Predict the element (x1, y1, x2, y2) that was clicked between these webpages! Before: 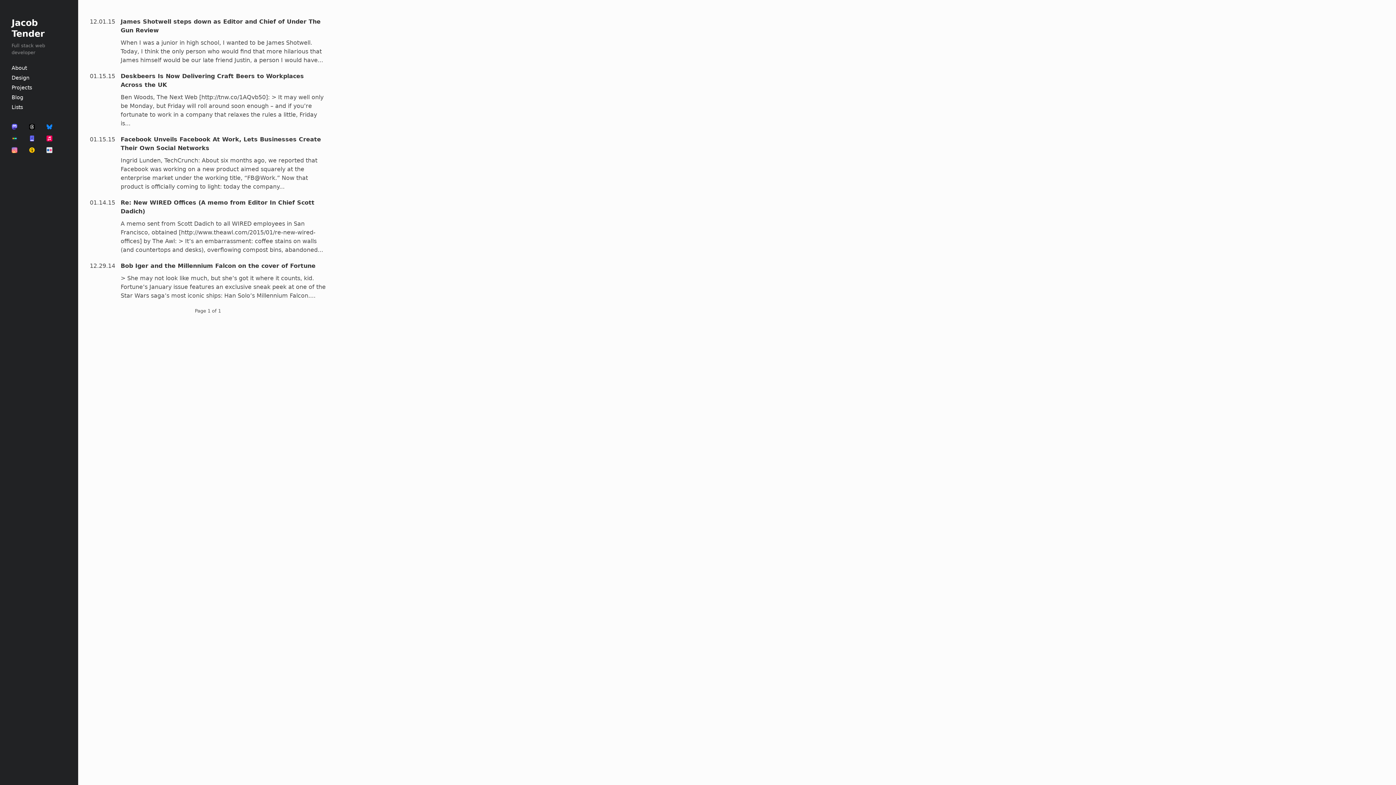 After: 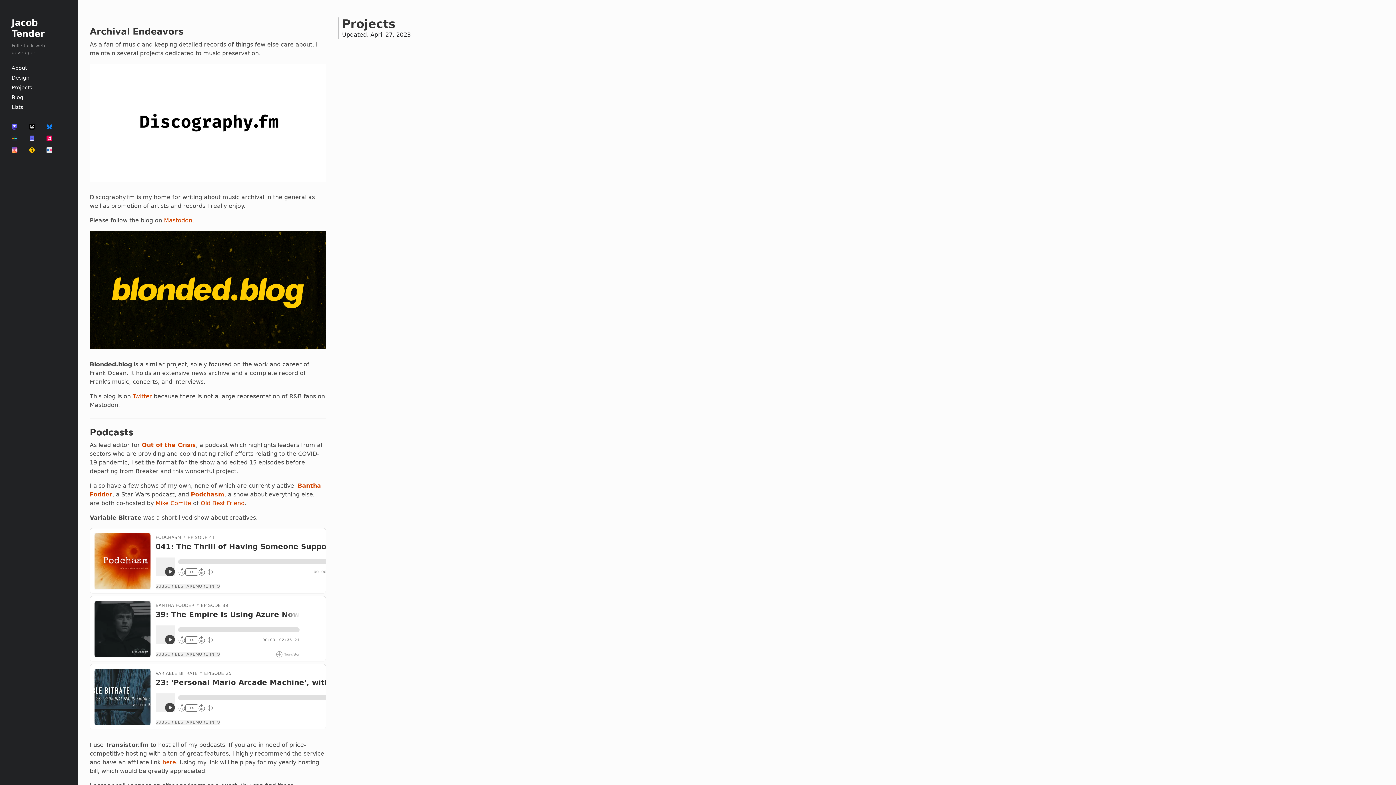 Action: bbox: (8, 84, 34, 90) label: Projects